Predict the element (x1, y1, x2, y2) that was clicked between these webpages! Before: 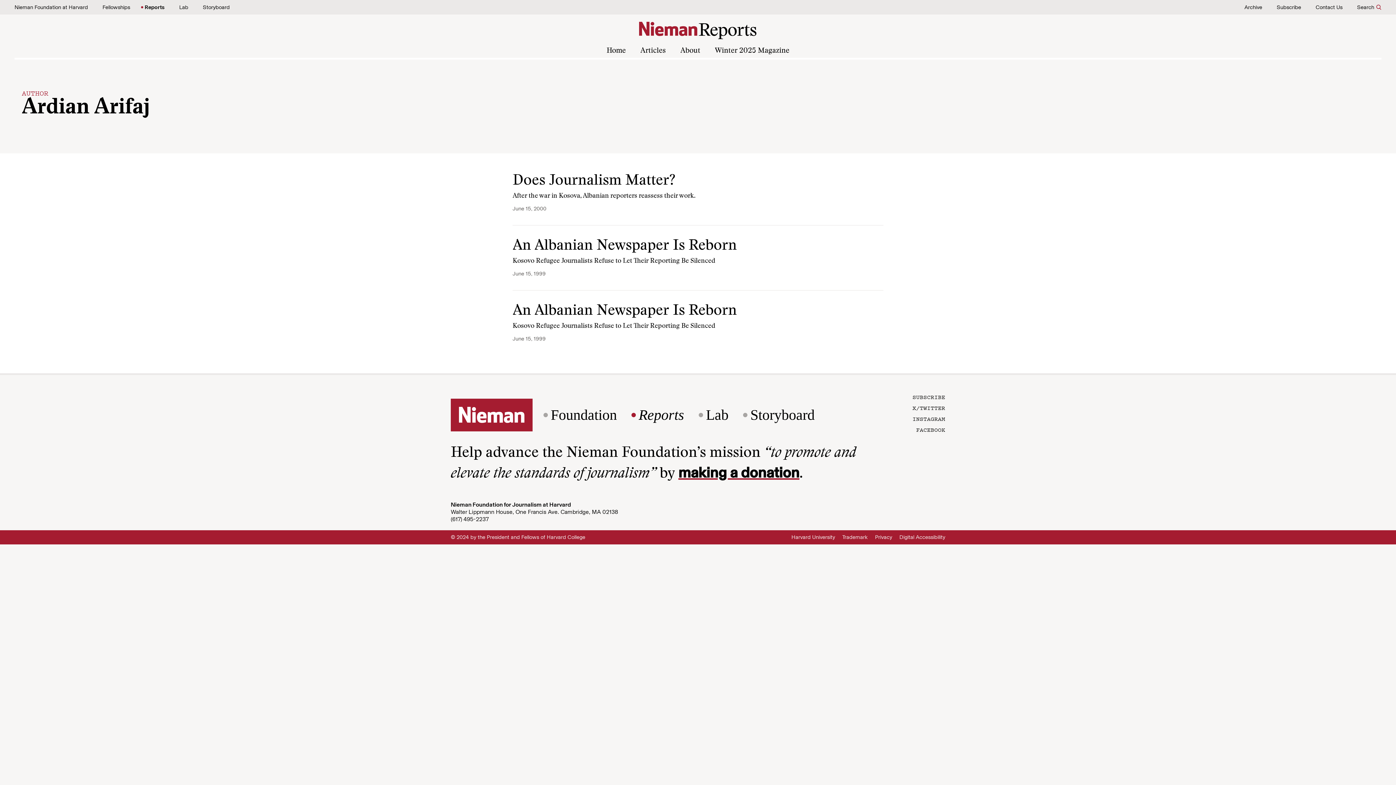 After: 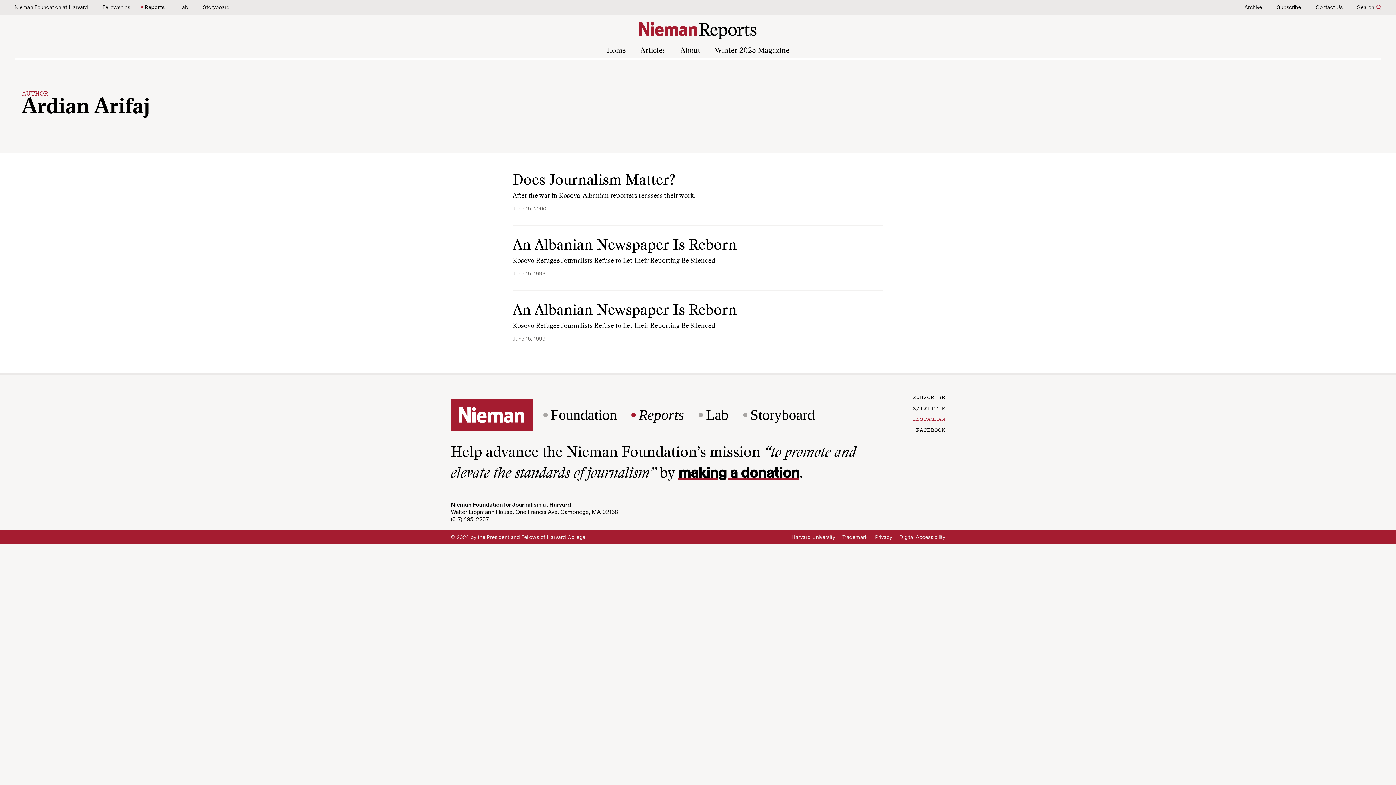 Action: label: INSTAGRAM bbox: (912, 414, 945, 422)